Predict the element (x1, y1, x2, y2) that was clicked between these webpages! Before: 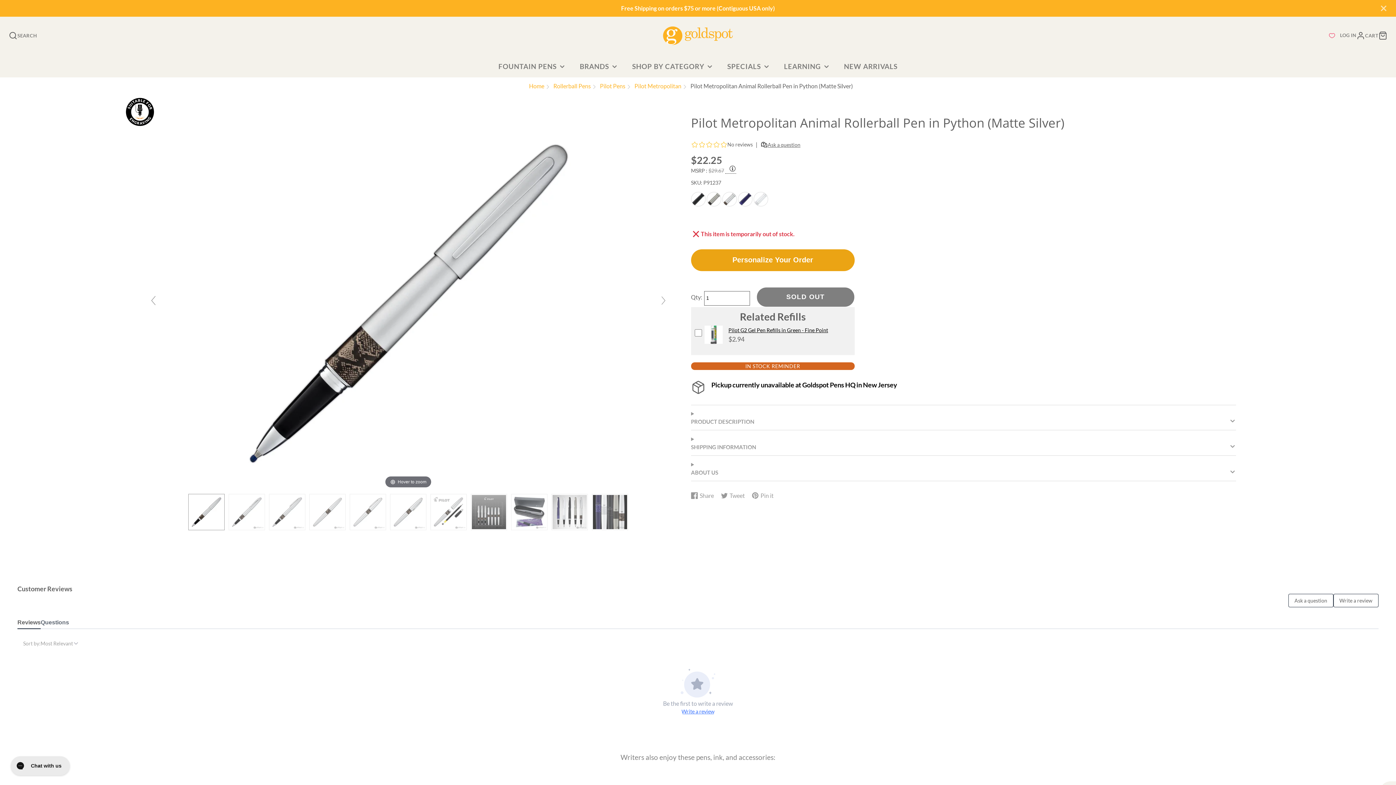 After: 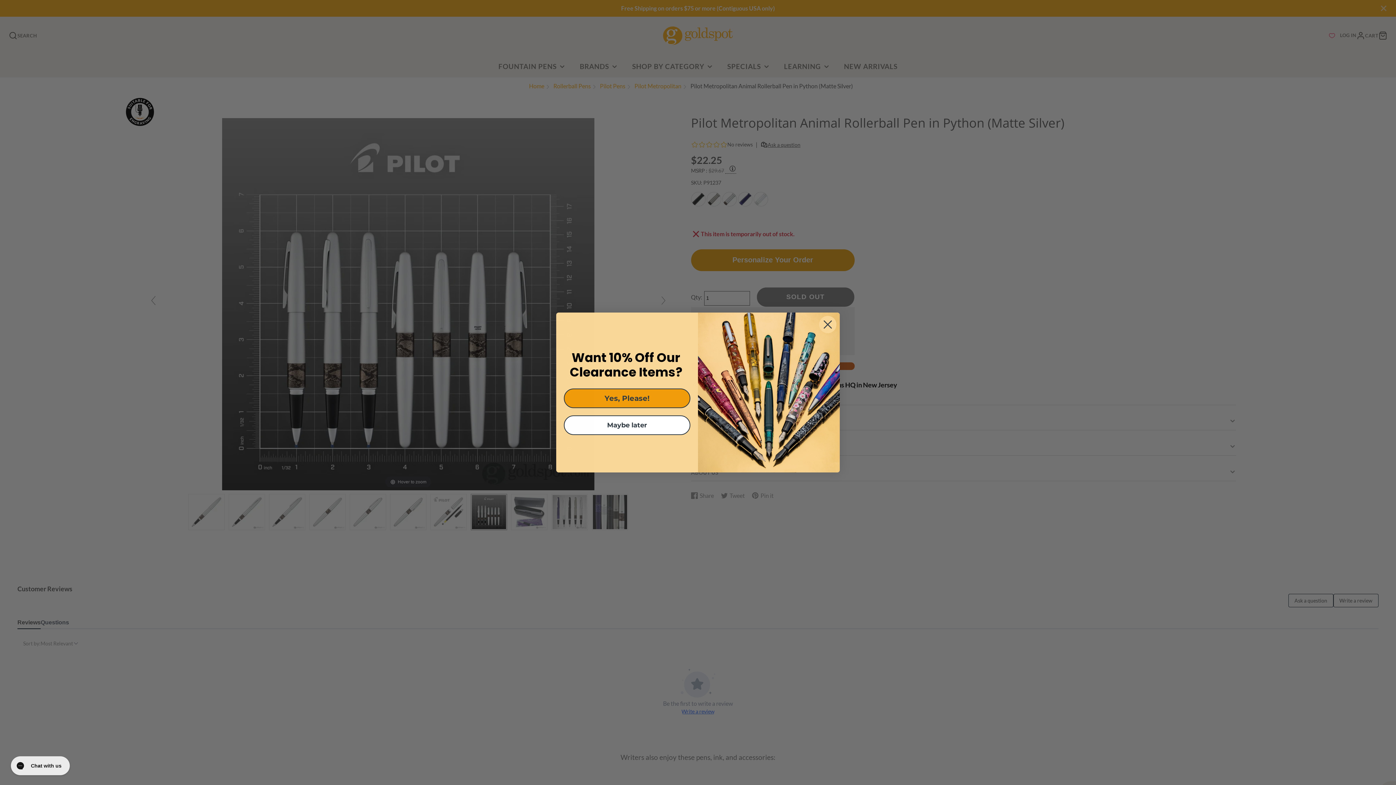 Action: bbox: (470, 494, 507, 530)